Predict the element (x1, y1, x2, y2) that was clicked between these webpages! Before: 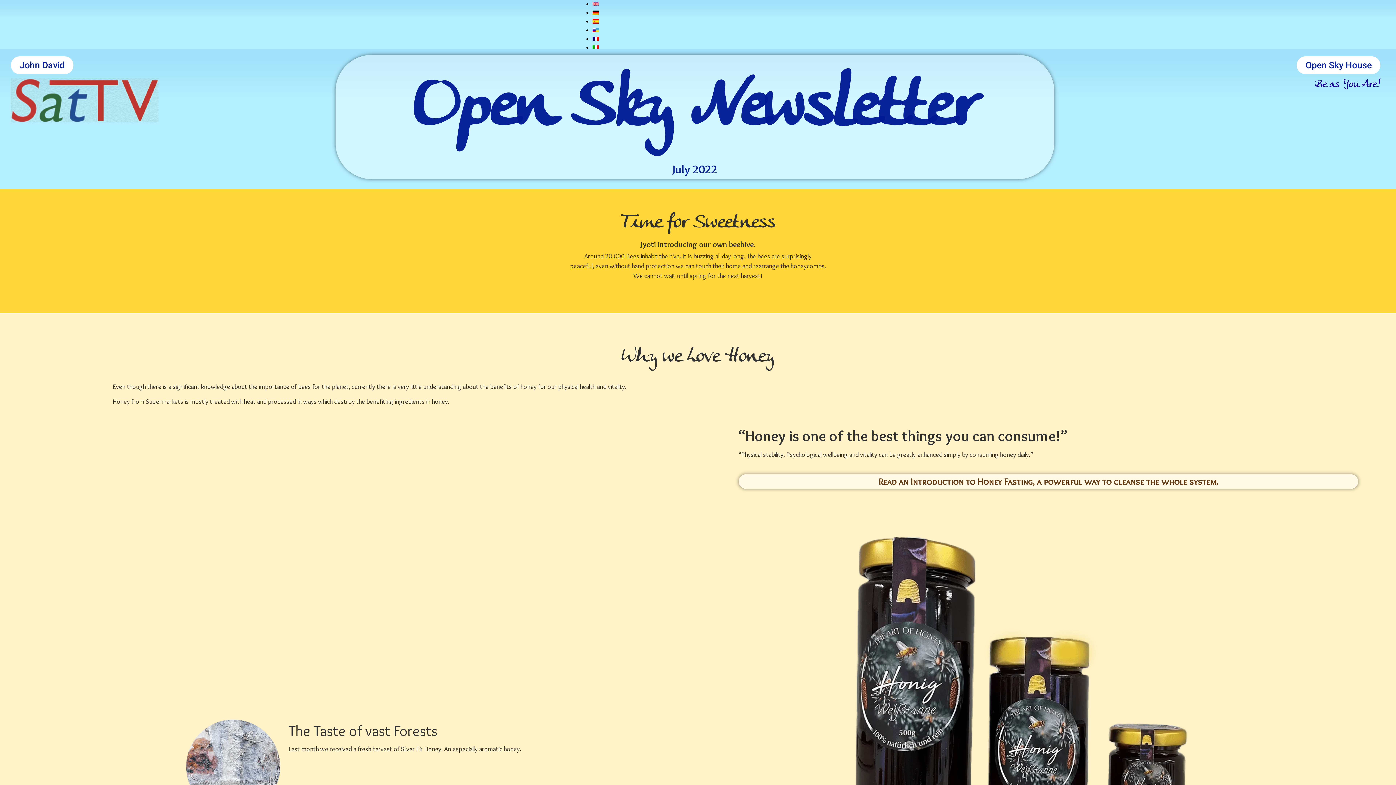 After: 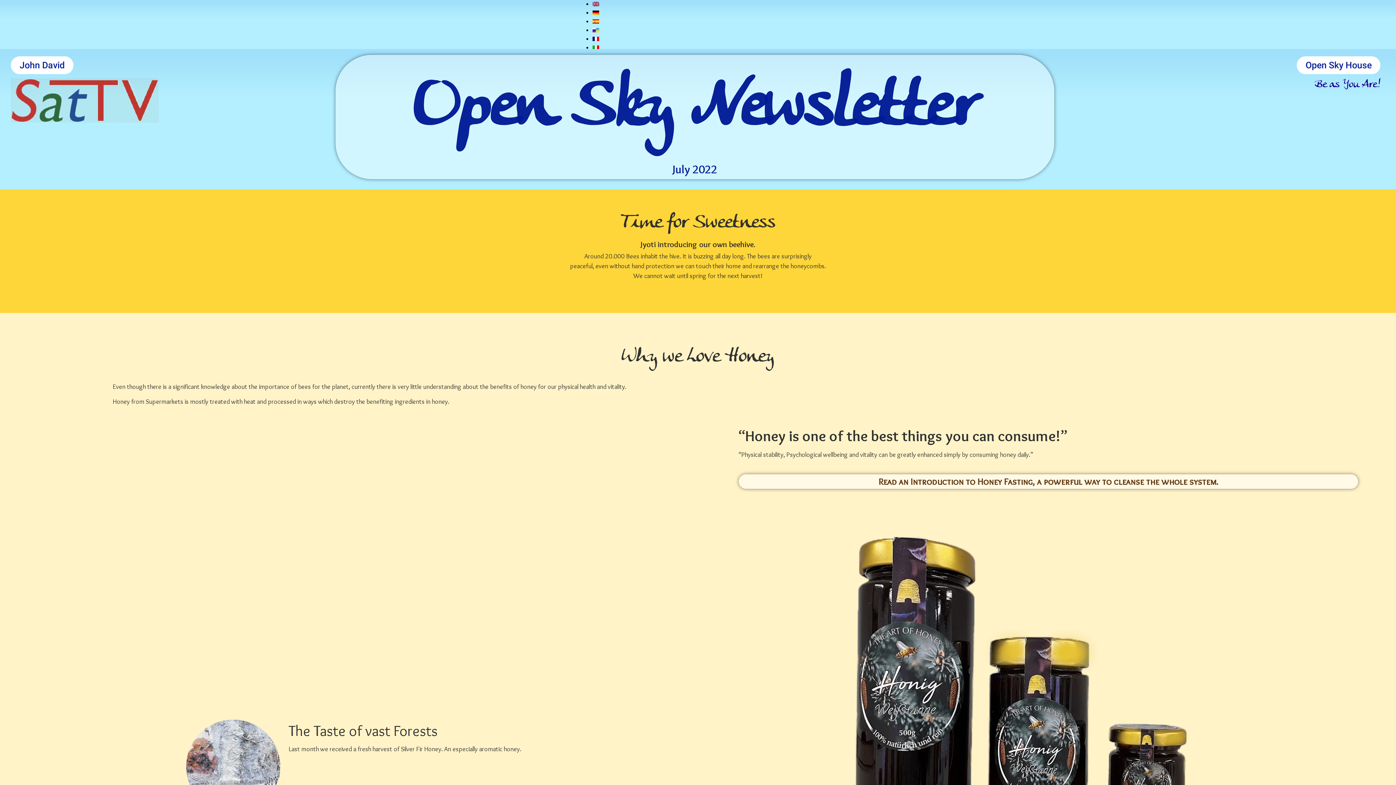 Action: bbox: (592, 0, 599, 7)